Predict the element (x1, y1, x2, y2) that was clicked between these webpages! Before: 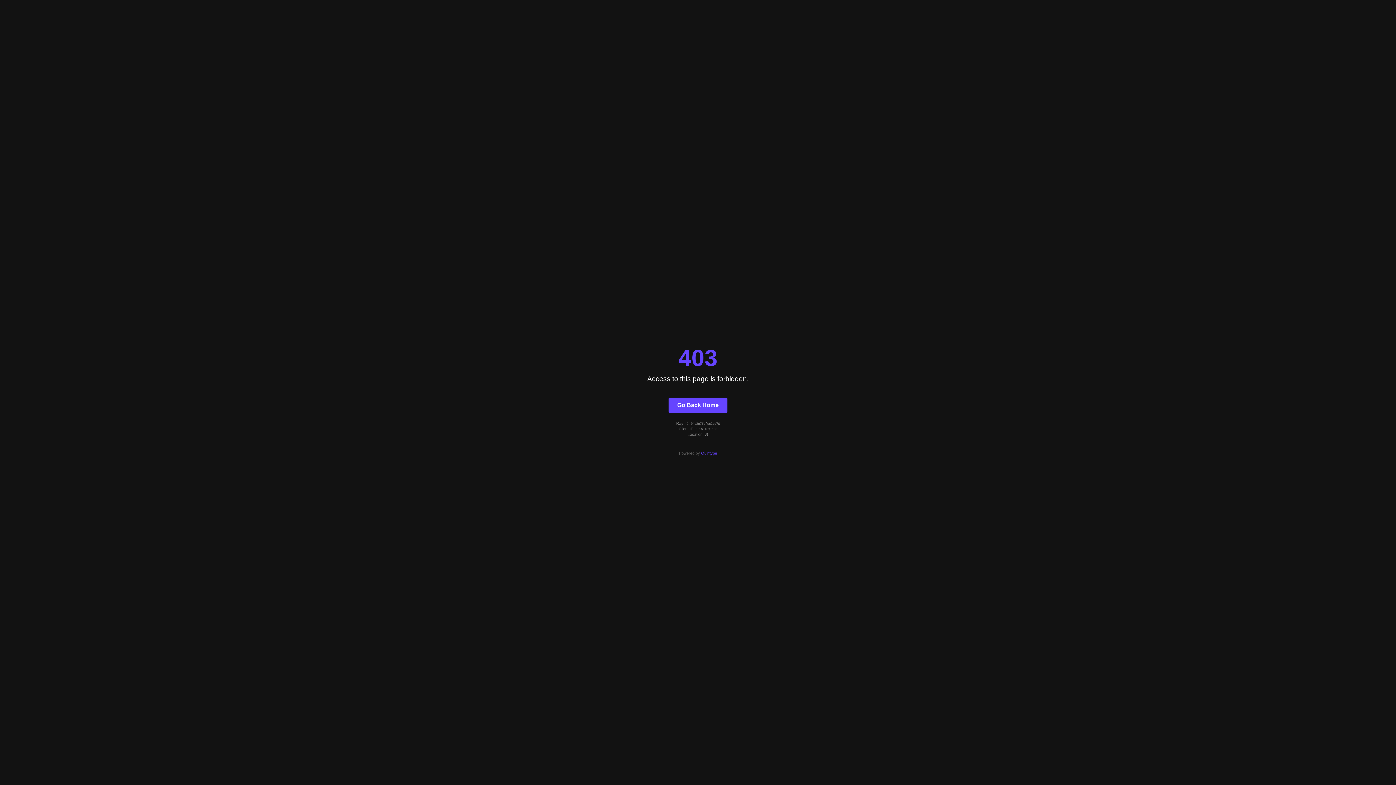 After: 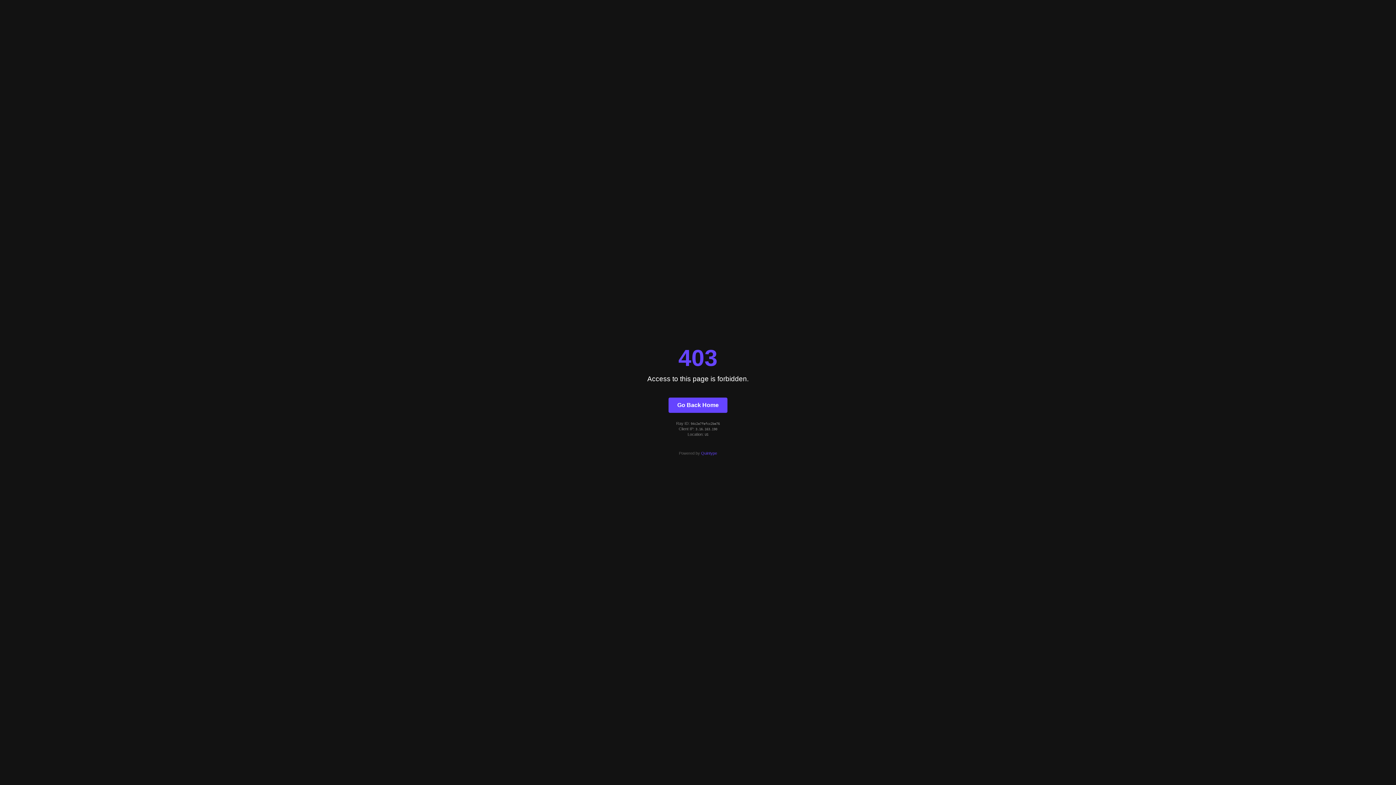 Action: bbox: (701, 451, 717, 455) label: Quintype